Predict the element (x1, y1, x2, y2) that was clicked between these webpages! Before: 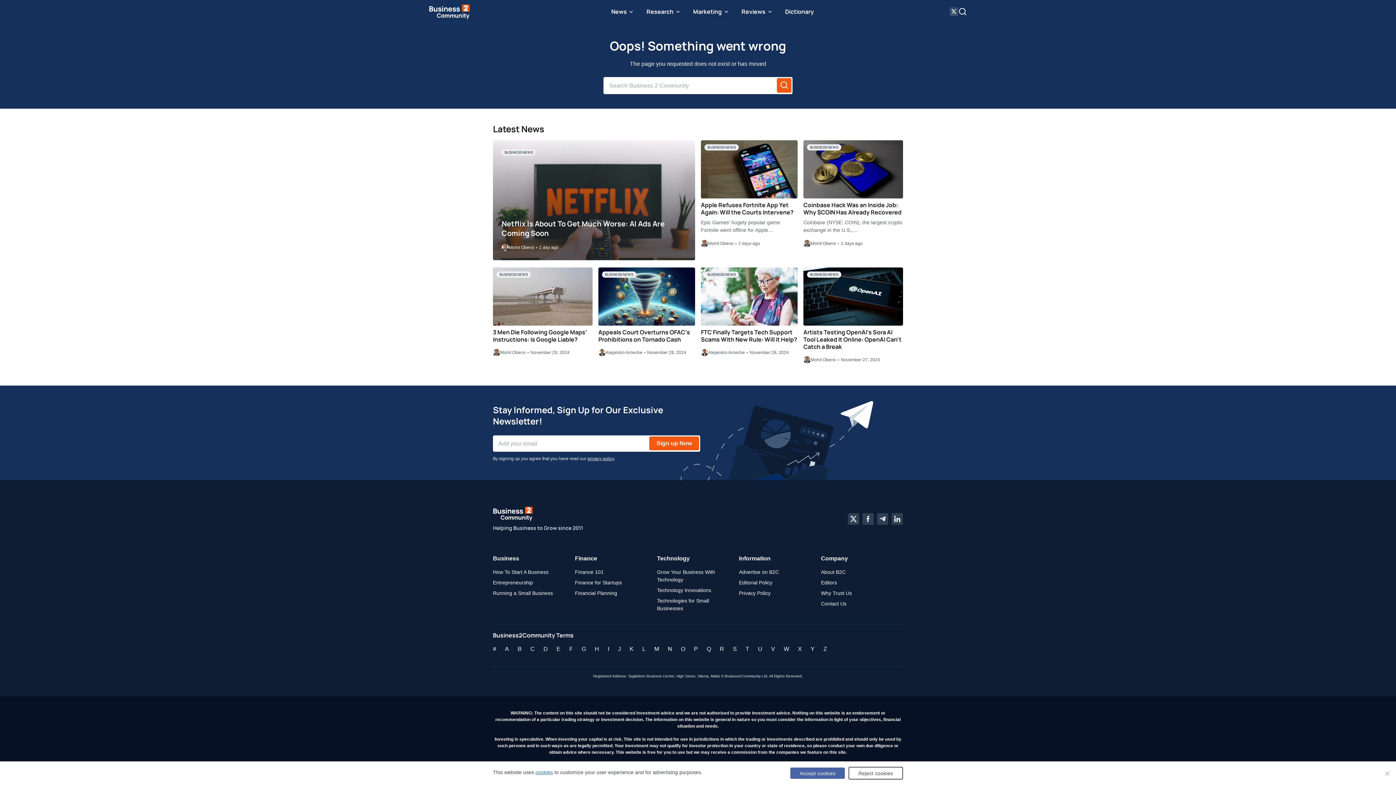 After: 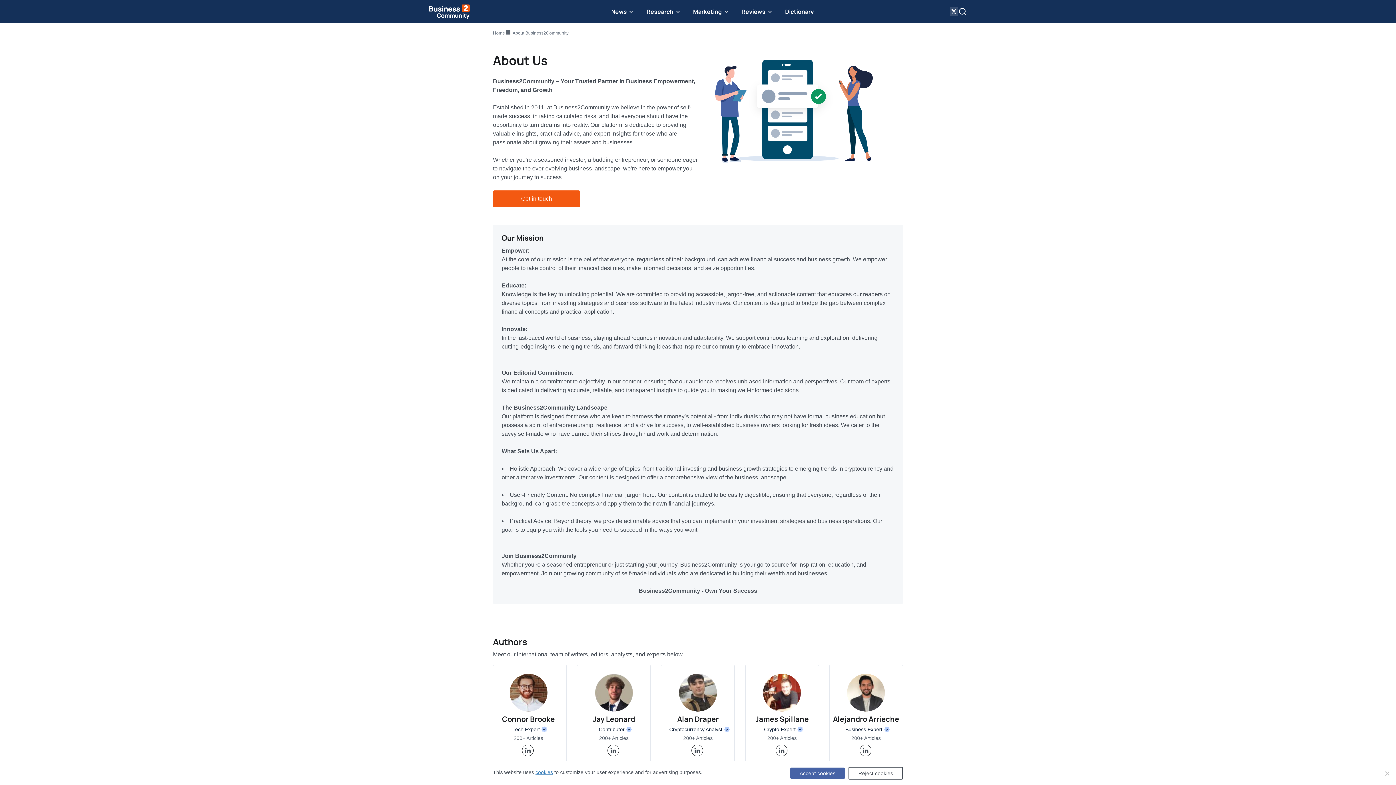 Action: label: About B2C bbox: (821, 569, 845, 575)